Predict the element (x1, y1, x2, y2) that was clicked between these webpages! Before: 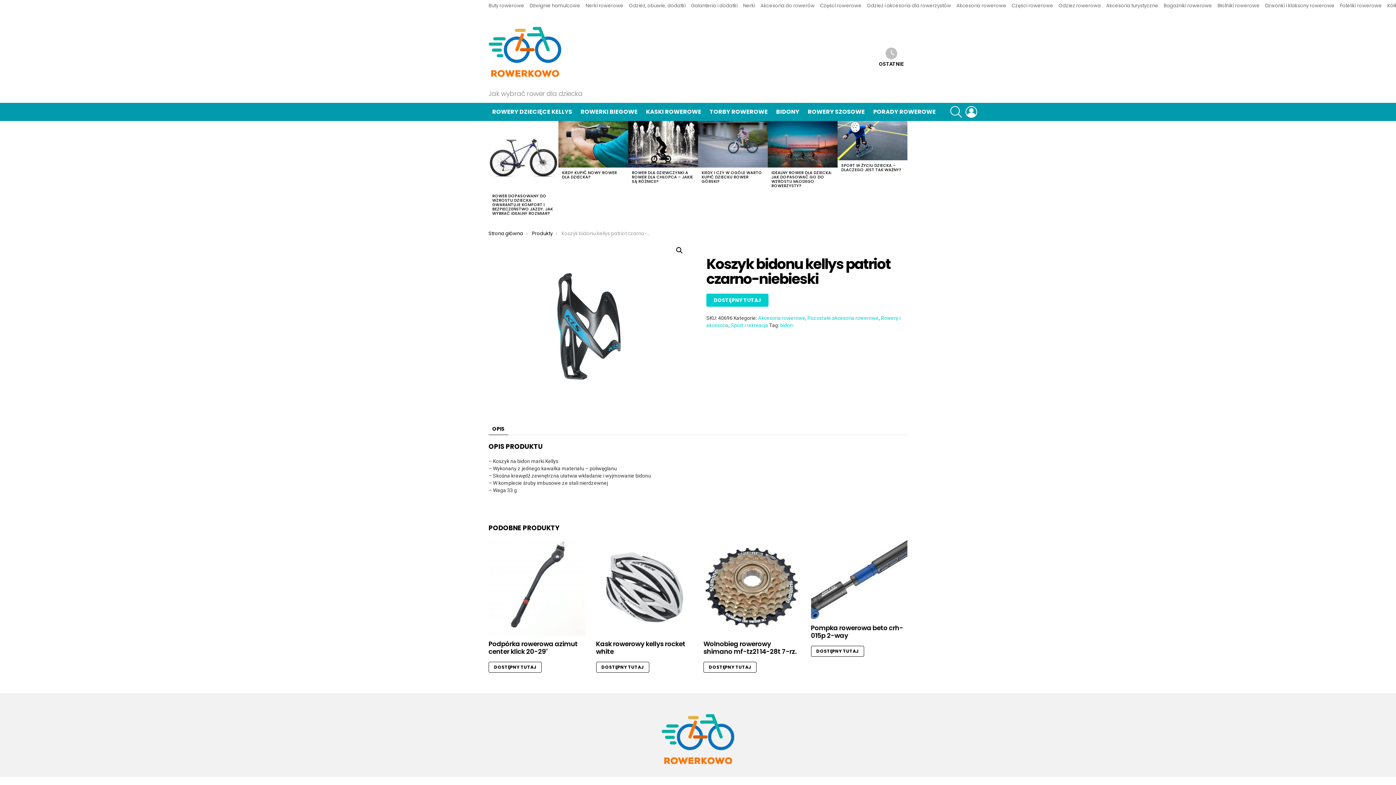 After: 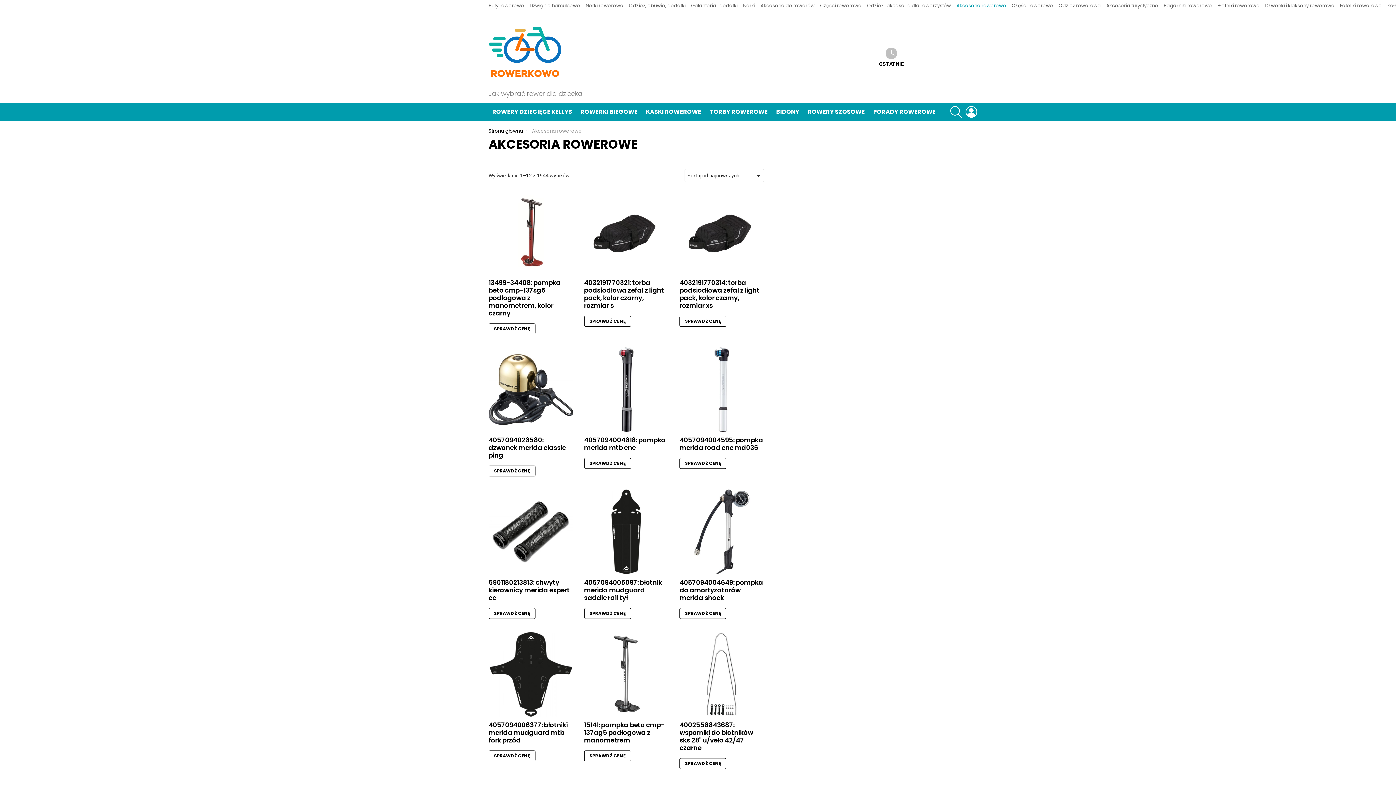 Action: label: Akcesoria rowerowe bbox: (956, 0, 1006, 11)